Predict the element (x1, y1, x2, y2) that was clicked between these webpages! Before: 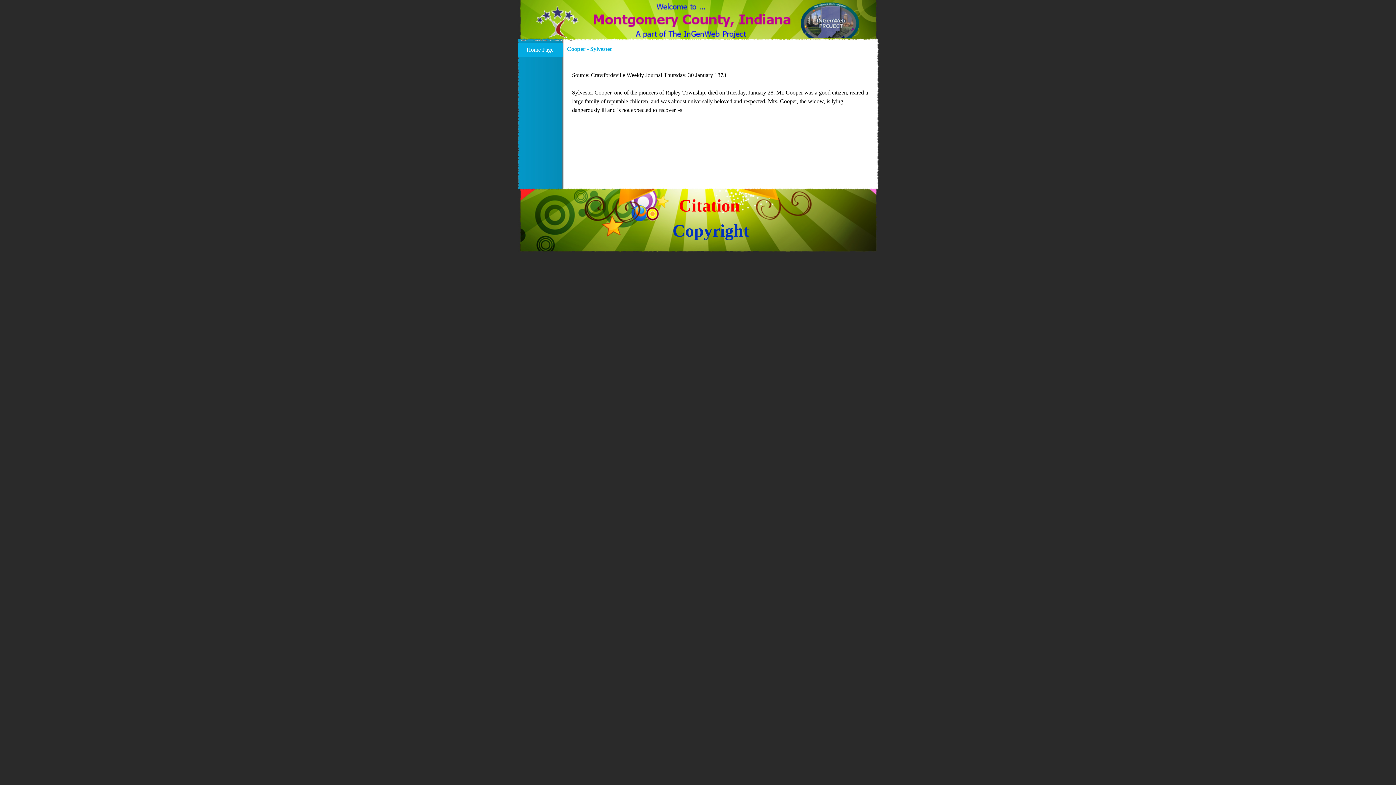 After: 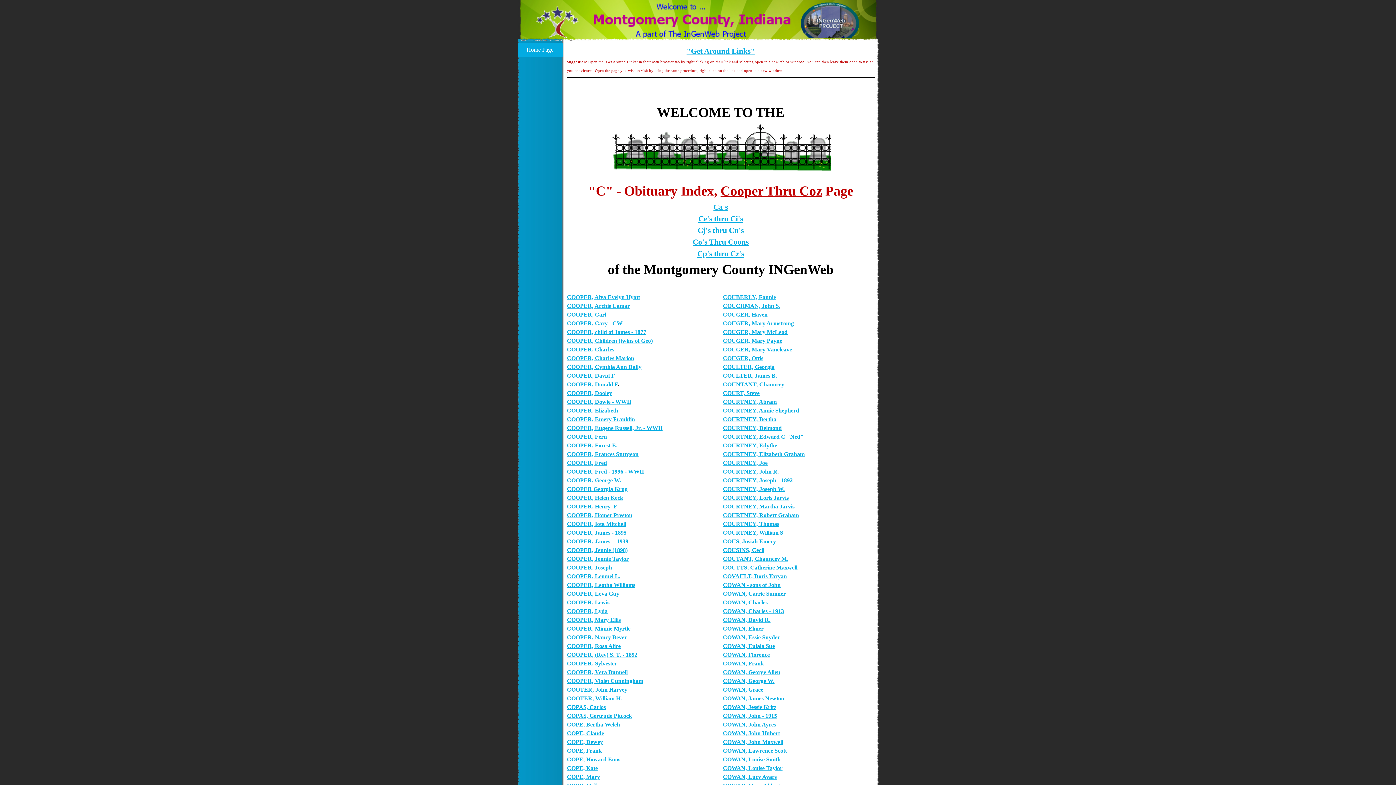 Action: bbox: (519, 43, 560, 56) label: Home Page